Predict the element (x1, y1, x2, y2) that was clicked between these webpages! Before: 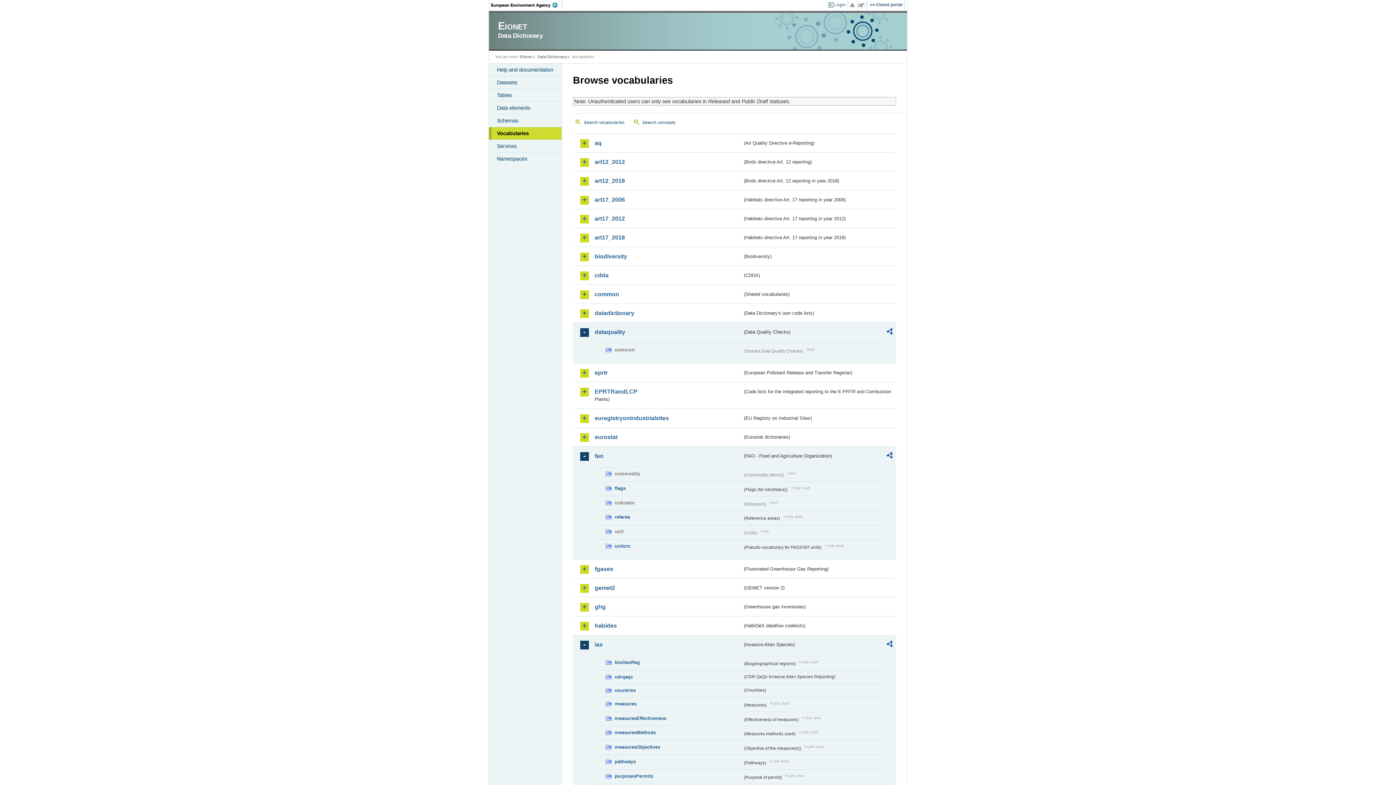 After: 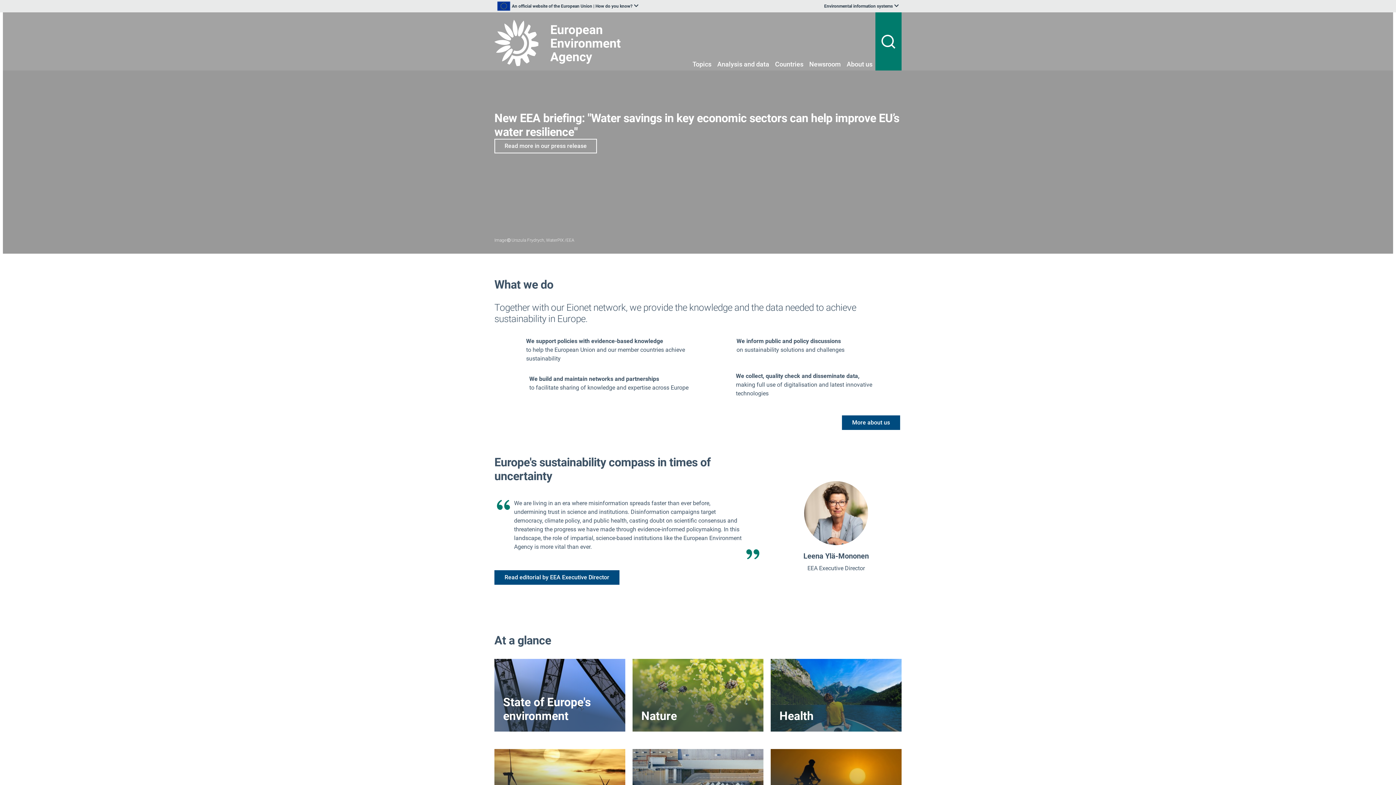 Action: bbox: (491, 1, 562, 8) label: EEA